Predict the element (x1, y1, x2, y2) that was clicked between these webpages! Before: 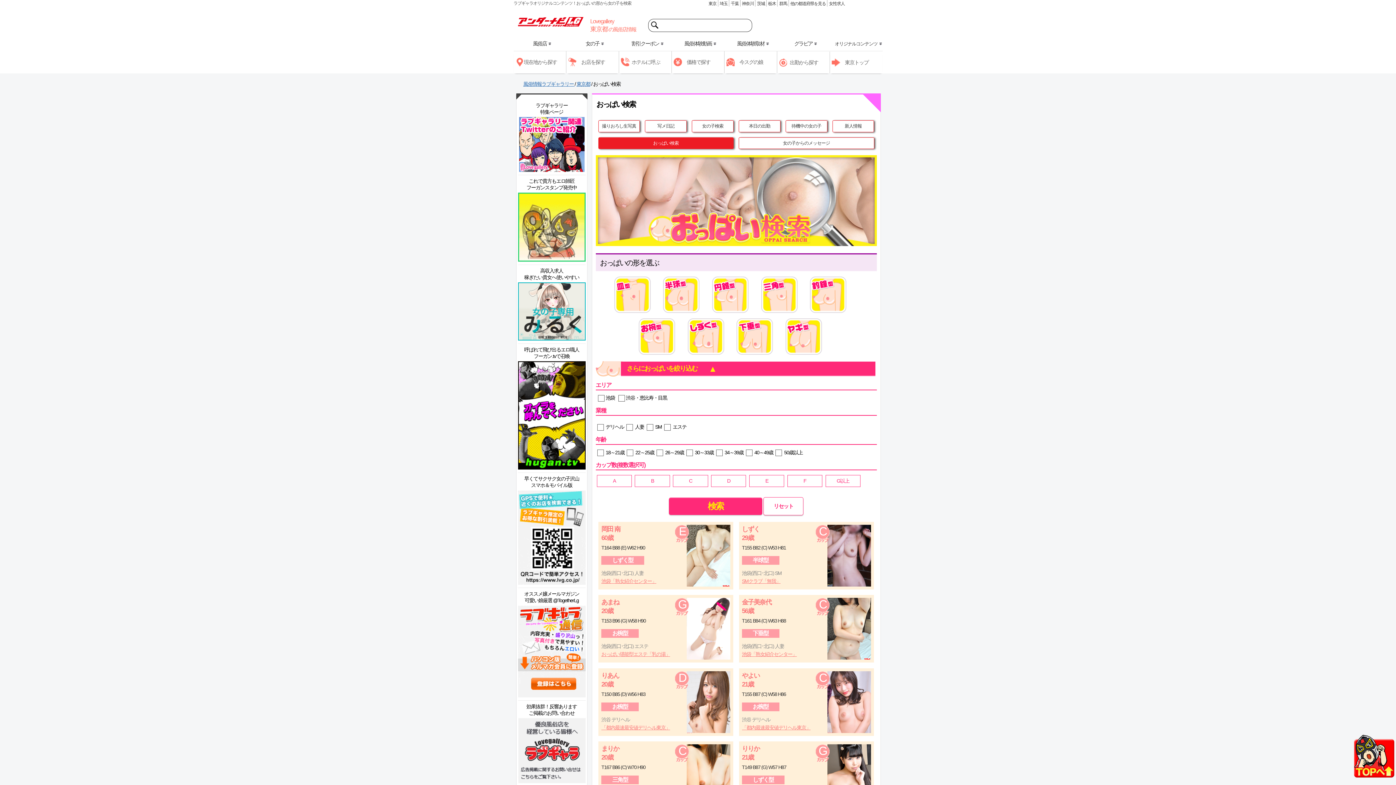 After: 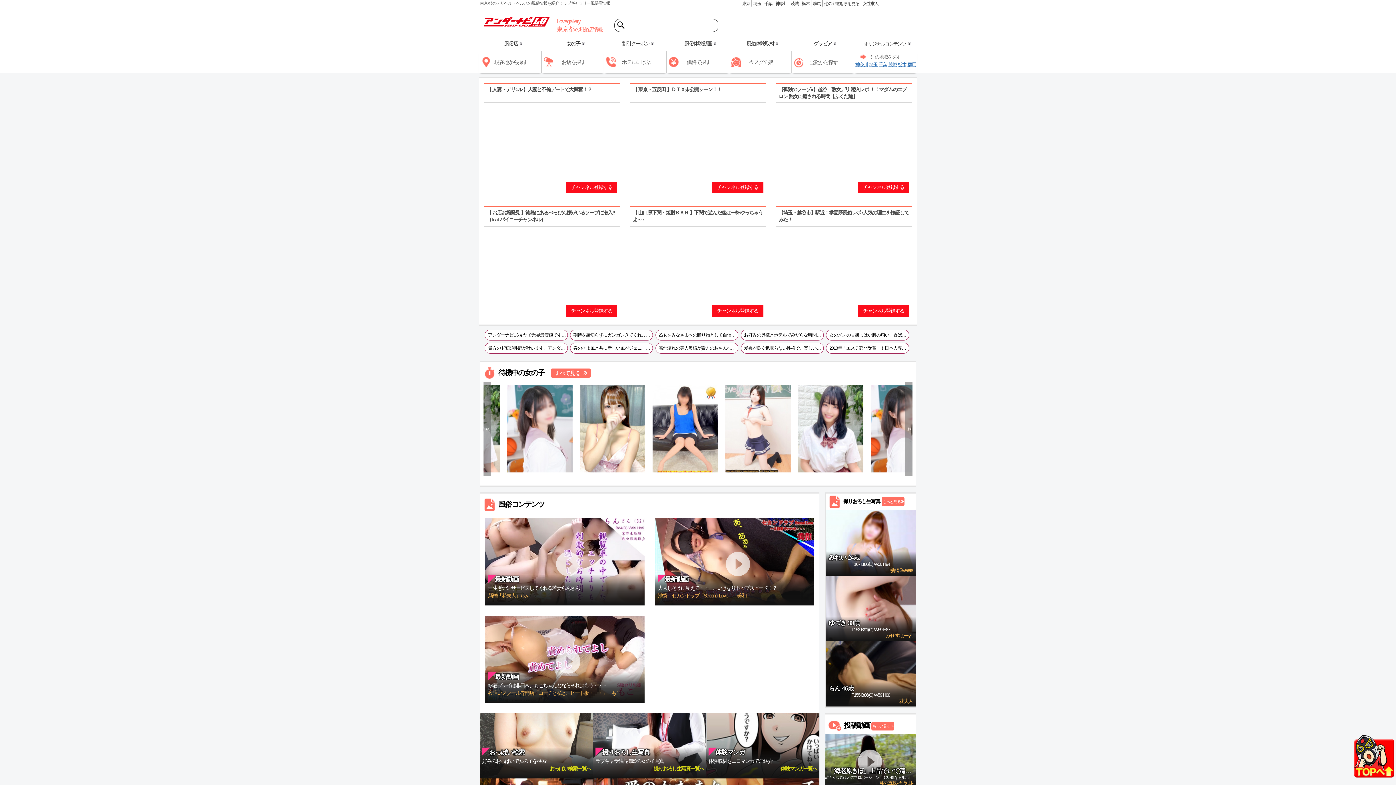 Action: label: 東京 bbox: (708, 1, 716, 6)